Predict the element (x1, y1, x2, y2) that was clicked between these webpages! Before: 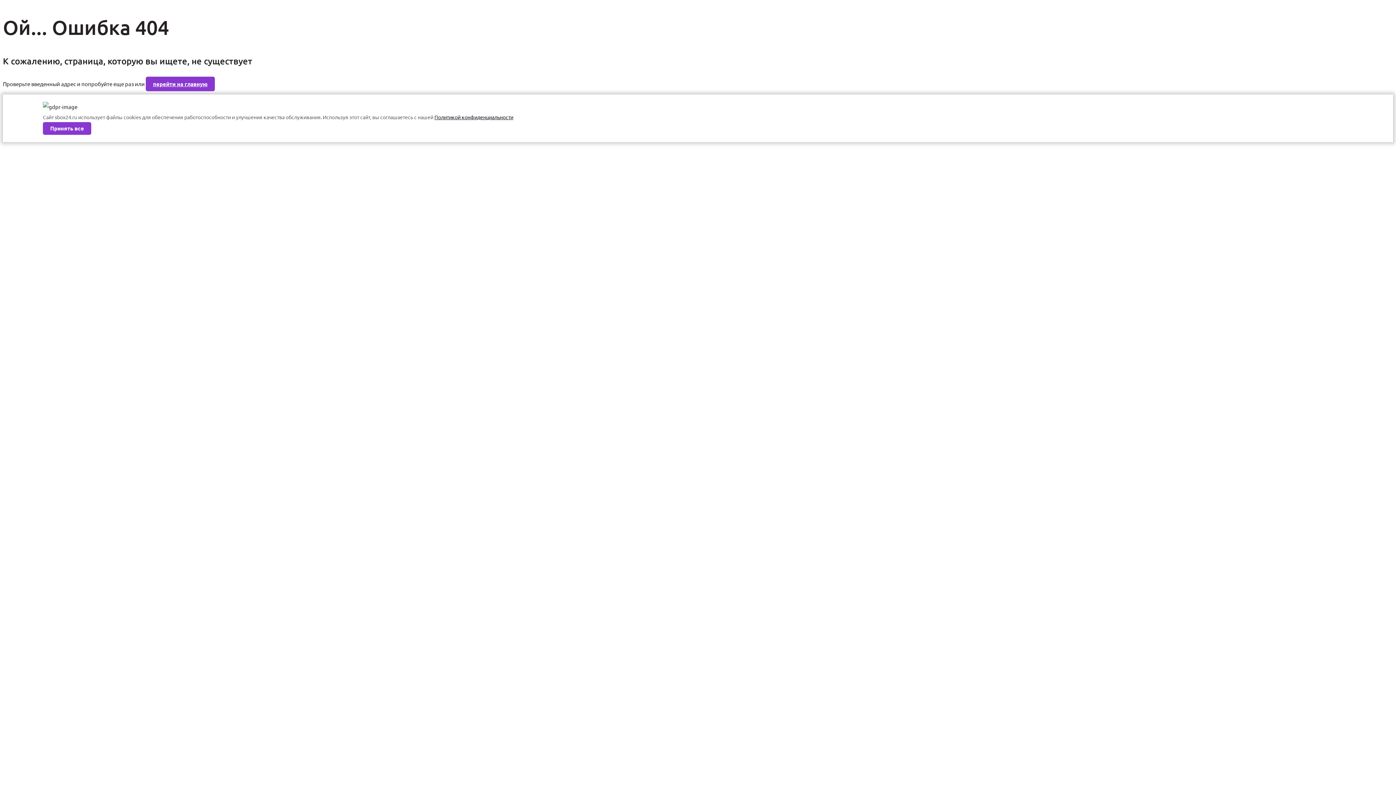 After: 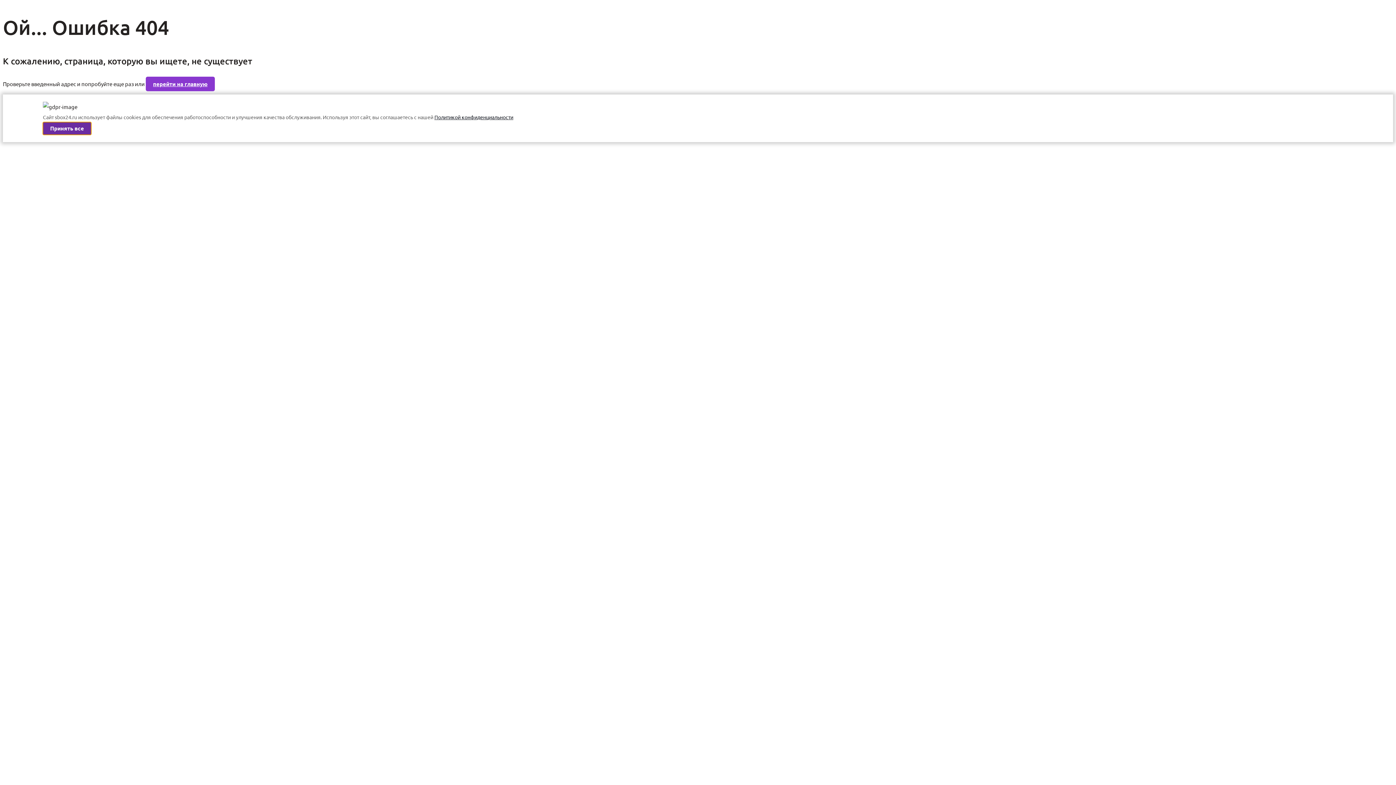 Action: bbox: (42, 122, 91, 134) label: Принять все